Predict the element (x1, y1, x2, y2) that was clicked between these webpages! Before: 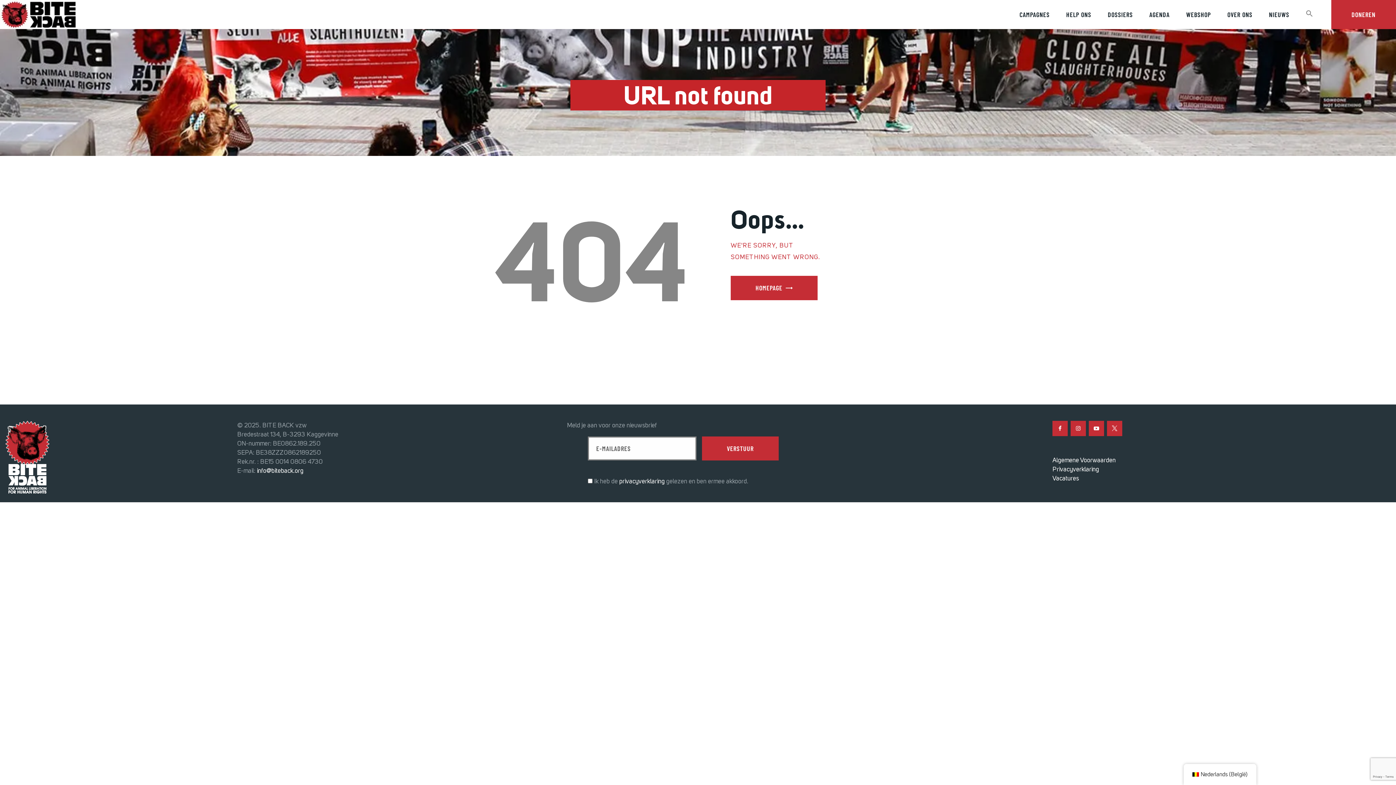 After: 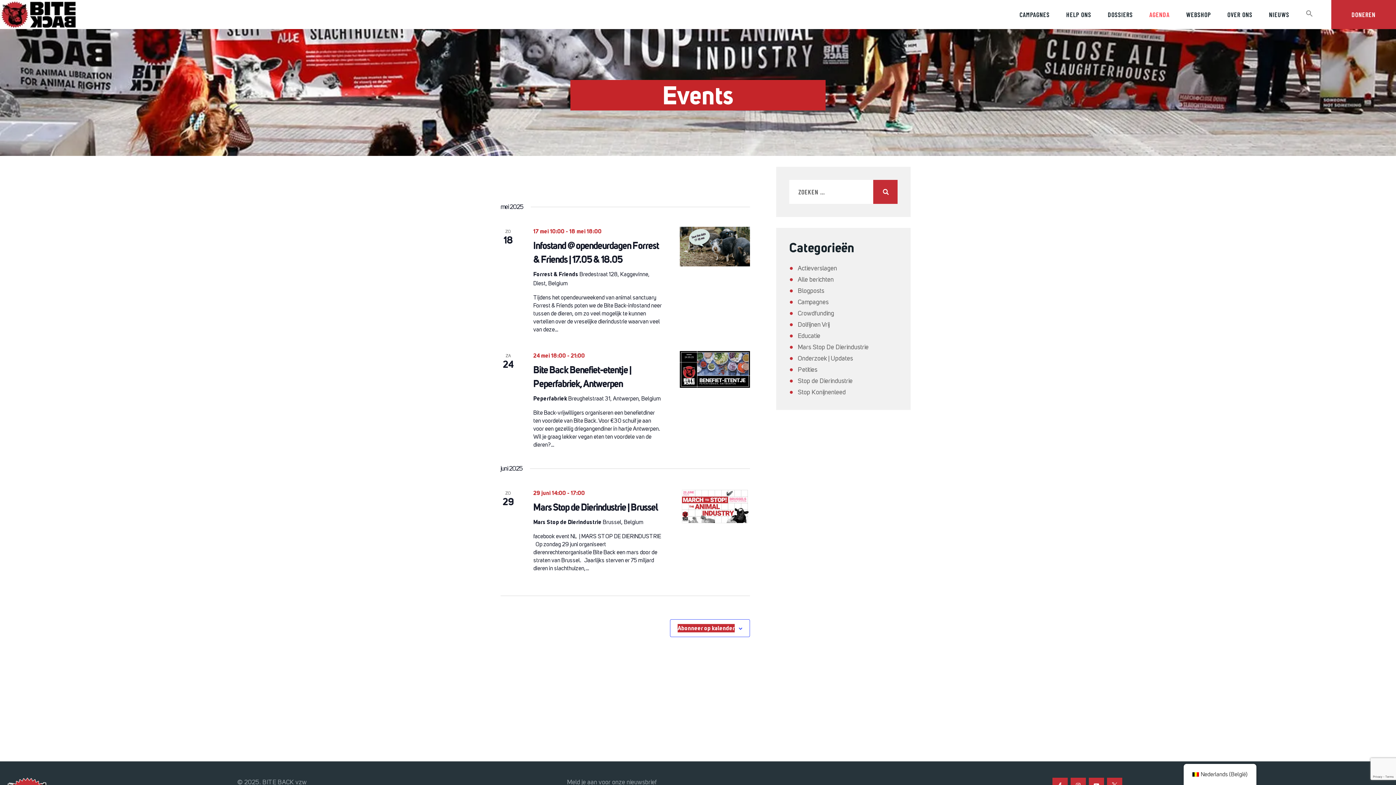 Action: bbox: (1141, 3, 1178, 26) label: AGENDA